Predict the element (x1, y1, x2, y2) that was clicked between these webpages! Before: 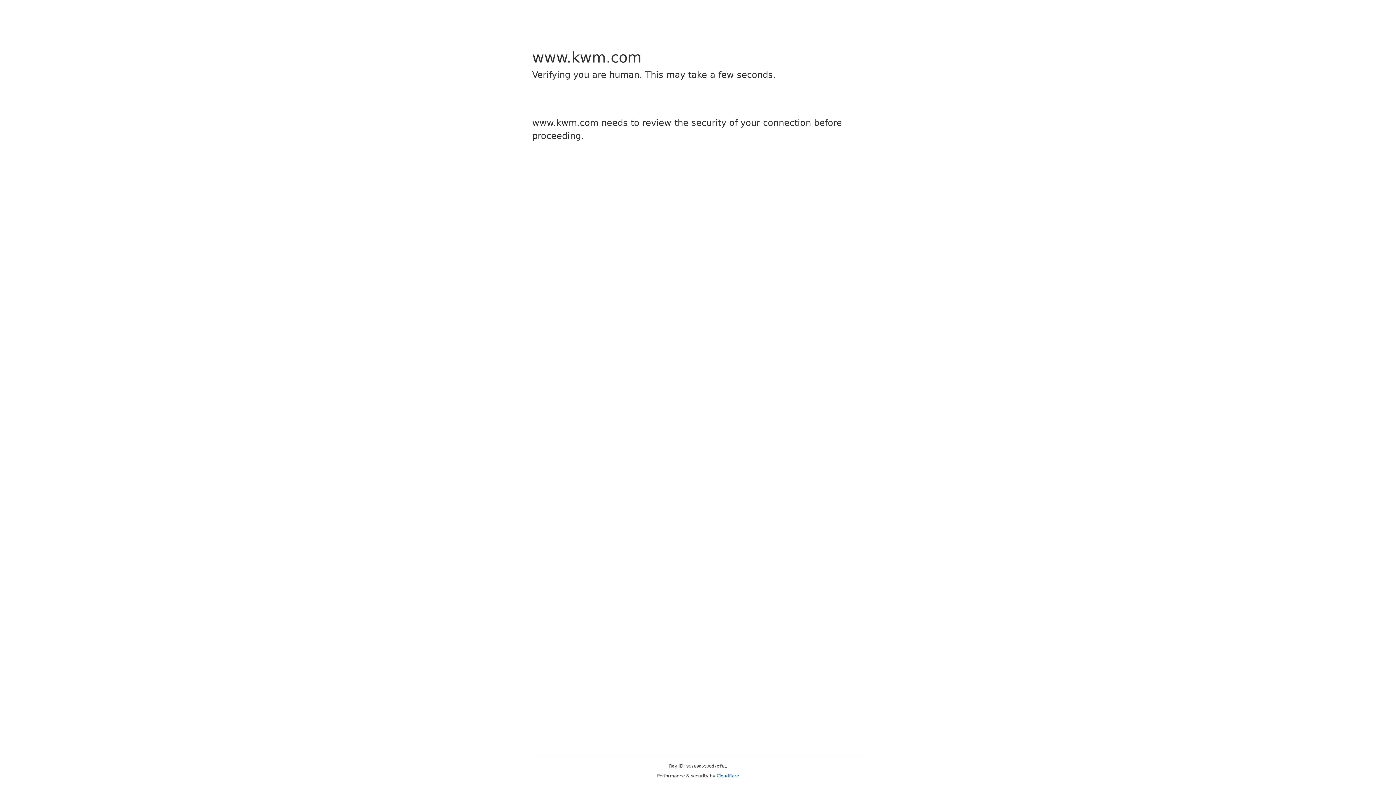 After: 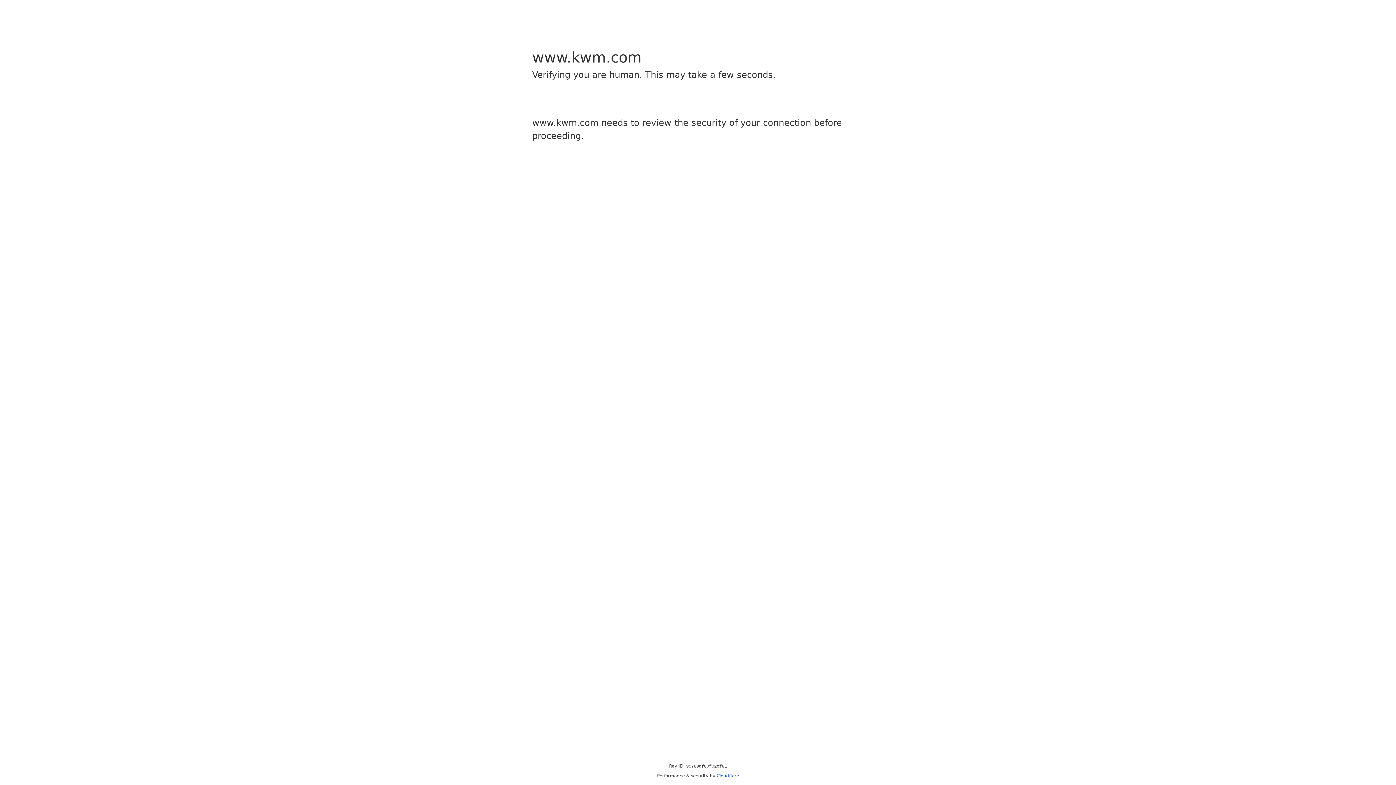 Action: label: Cloudflare bbox: (716, 773, 739, 778)